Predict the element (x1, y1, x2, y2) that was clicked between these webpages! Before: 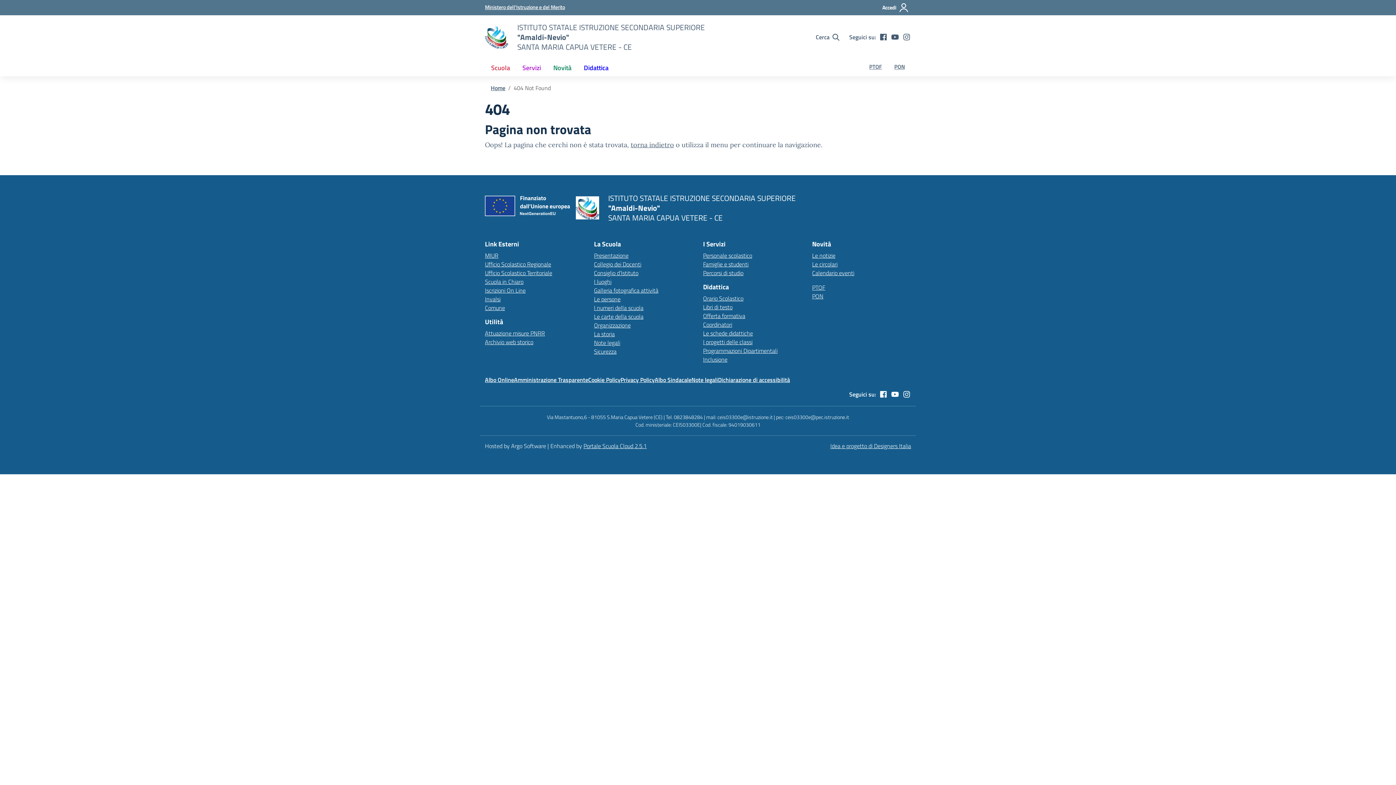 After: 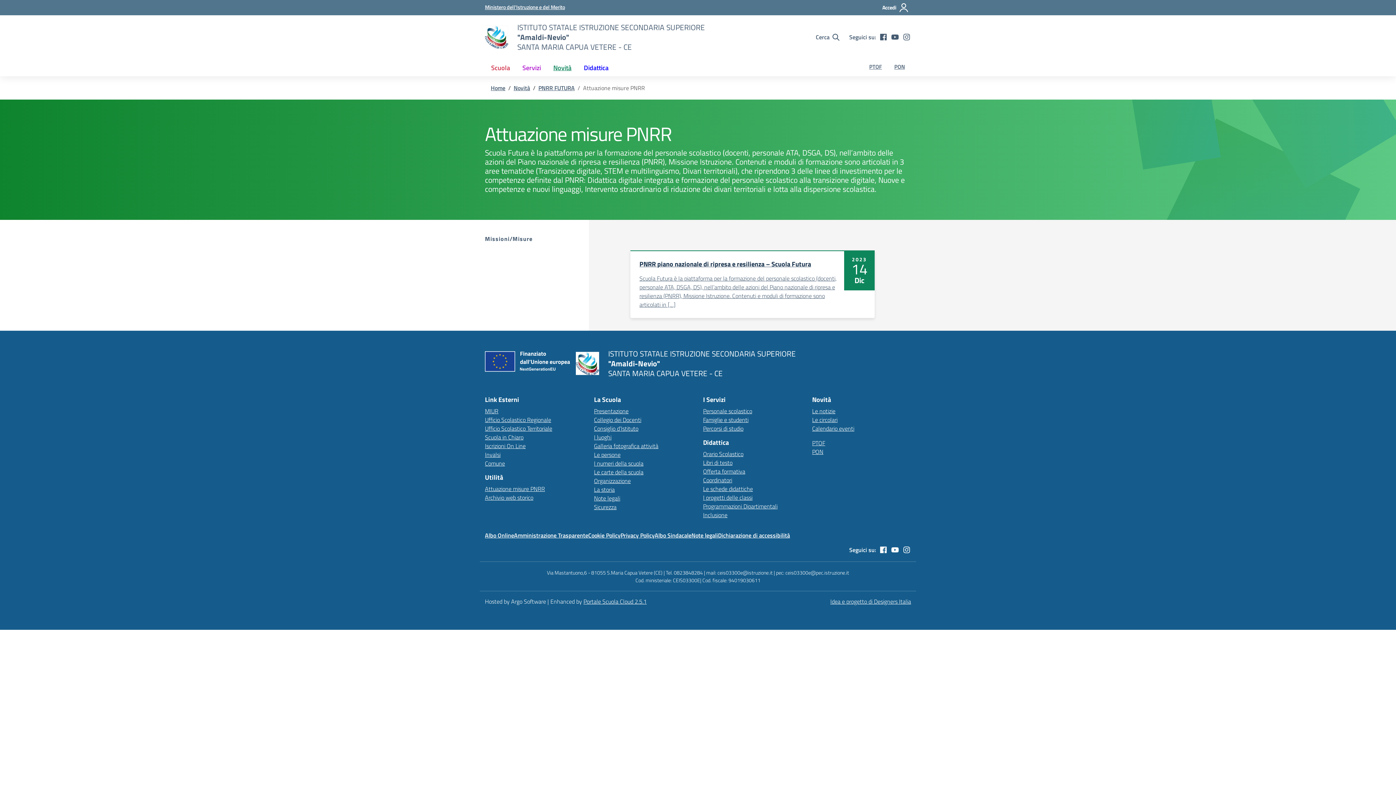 Action: bbox: (485, 193, 576, 222)